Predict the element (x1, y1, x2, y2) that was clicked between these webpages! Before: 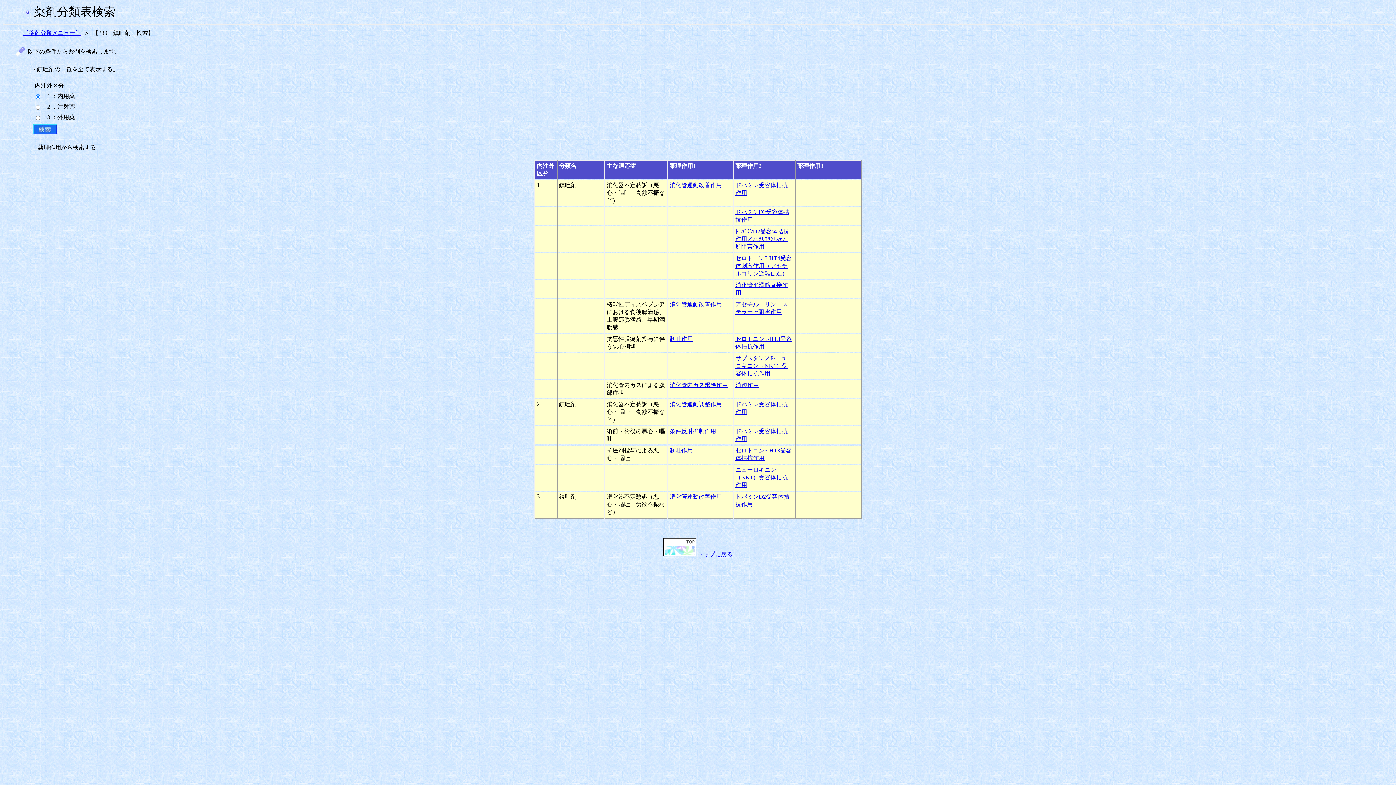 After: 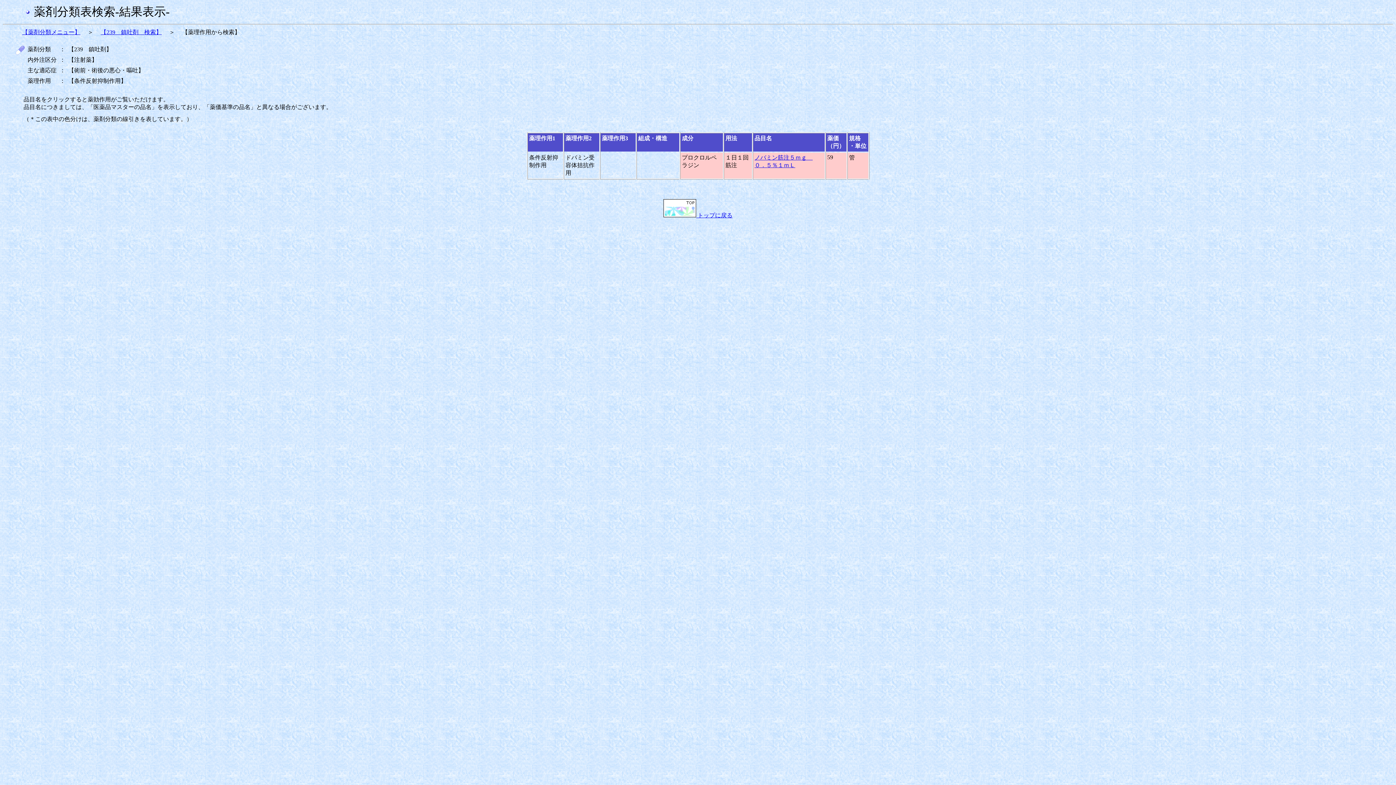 Action: label: 条件反射抑制作用 bbox: (669, 428, 716, 434)